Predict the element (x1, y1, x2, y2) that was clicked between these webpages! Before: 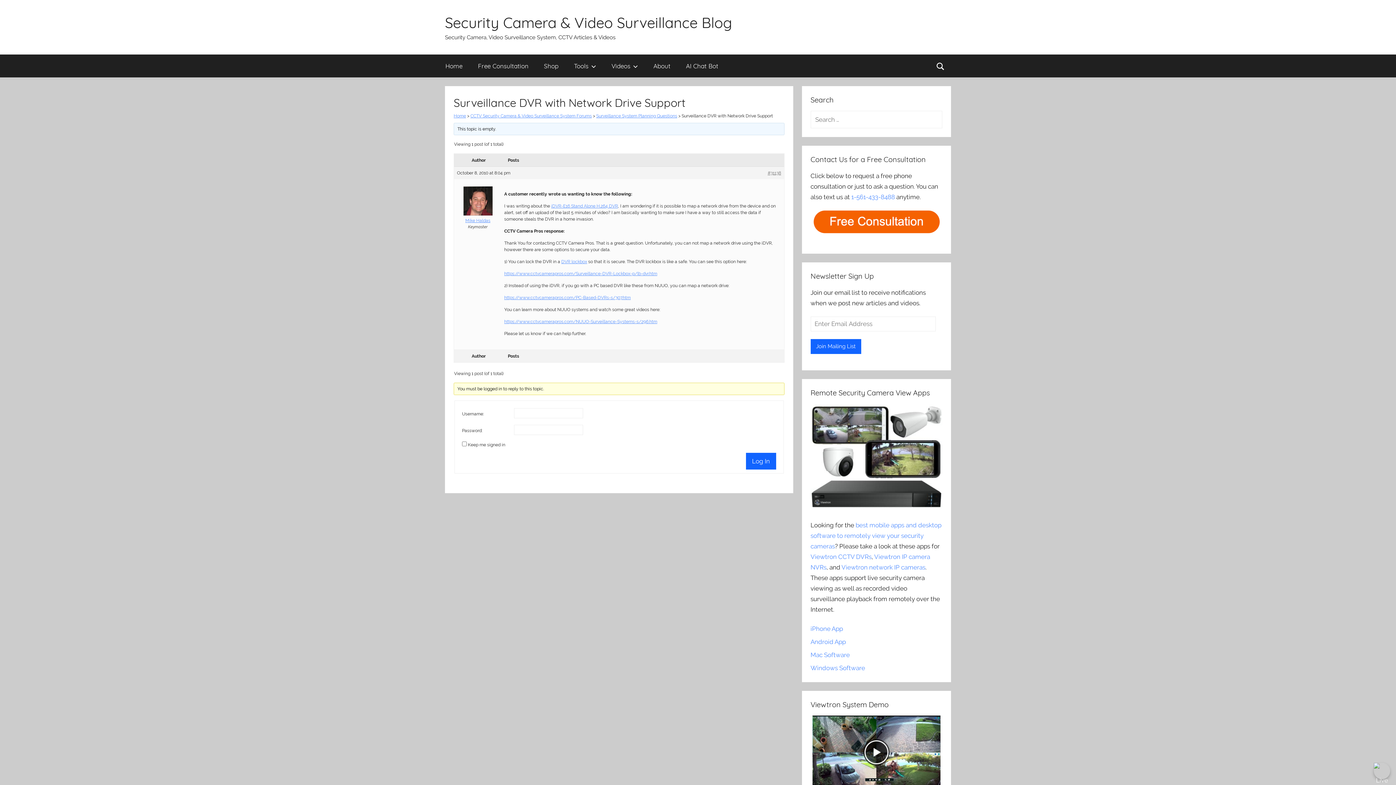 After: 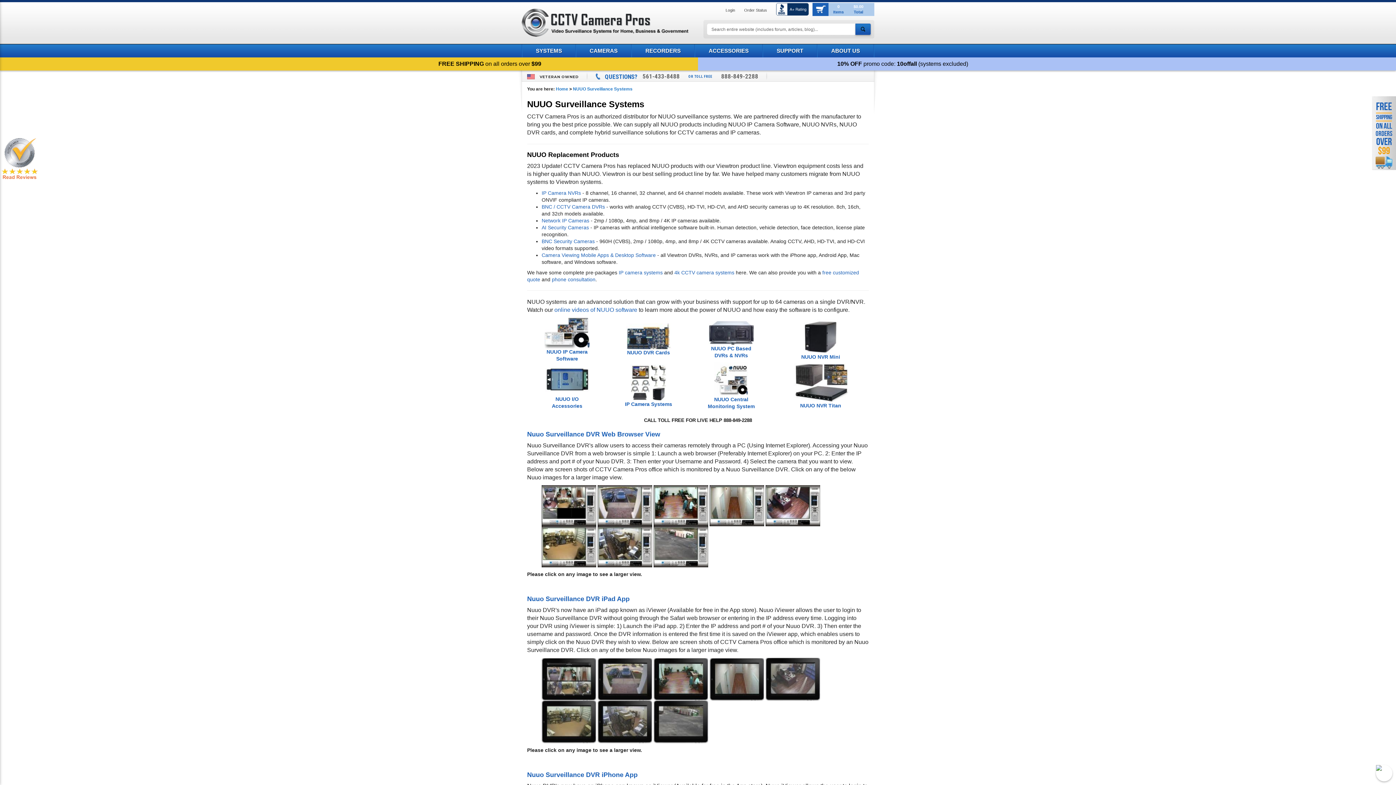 Action: label: https://www.cctvcamerapros.com/NUUO-Surveillance-Systems-s/296.htm bbox: (504, 319, 657, 324)